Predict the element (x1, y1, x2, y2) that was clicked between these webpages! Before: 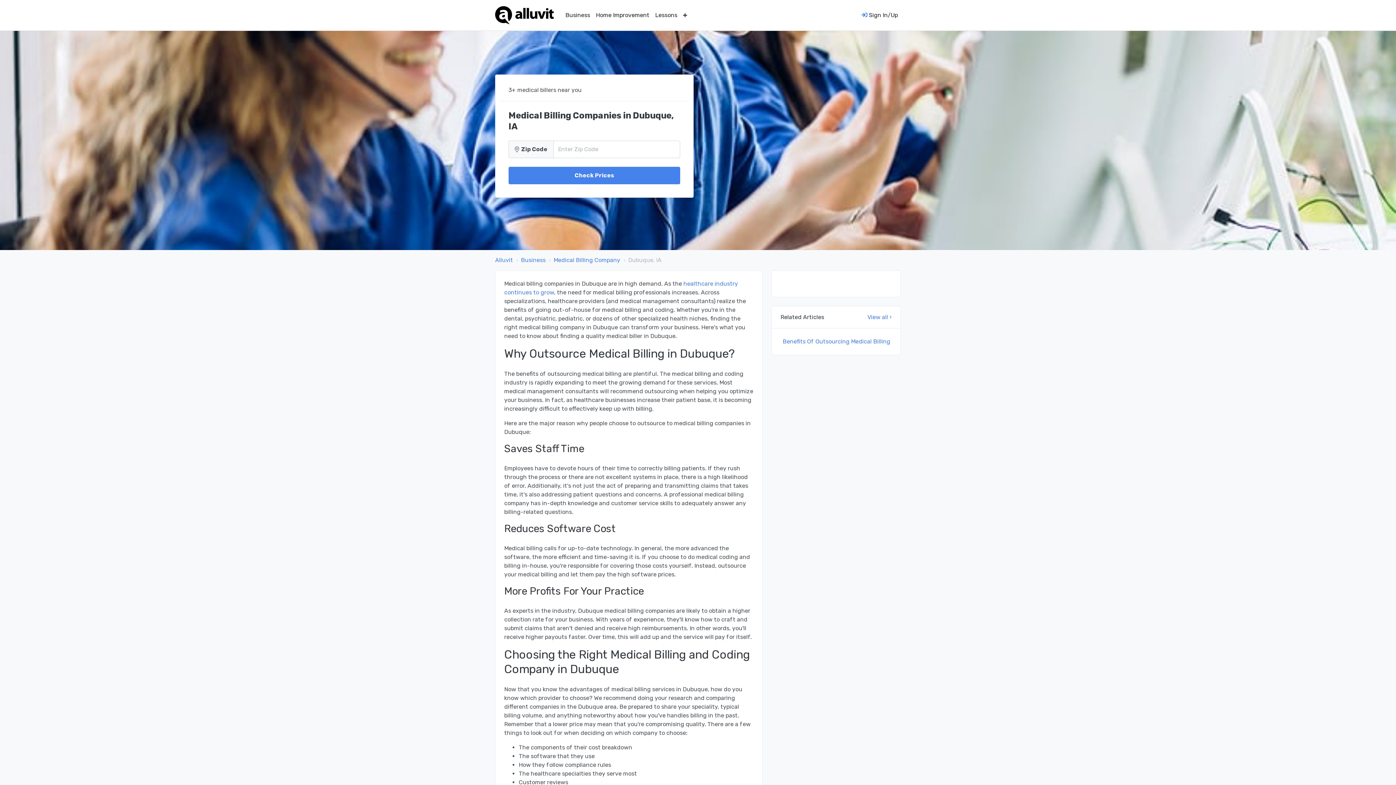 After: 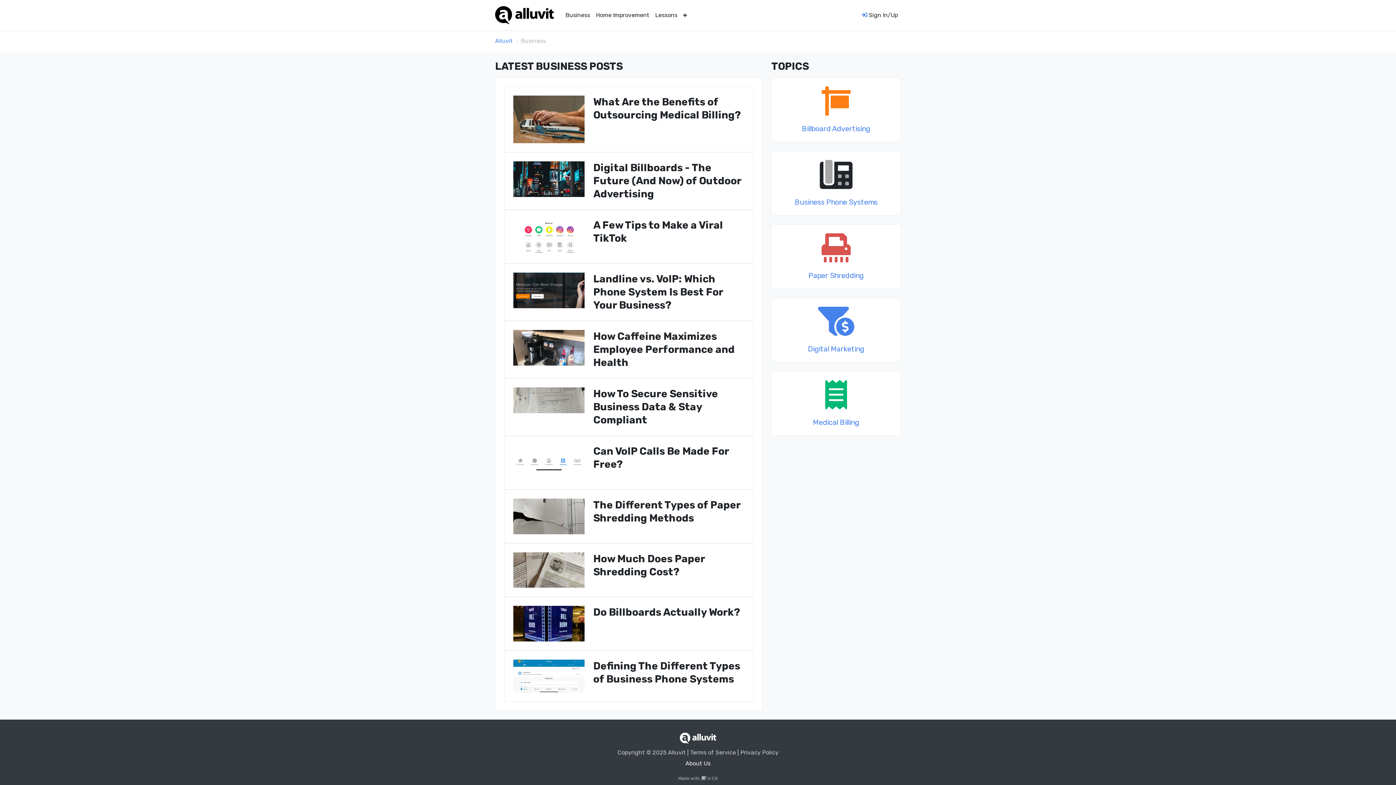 Action: bbox: (867, 313, 891, 321) label: View all ›